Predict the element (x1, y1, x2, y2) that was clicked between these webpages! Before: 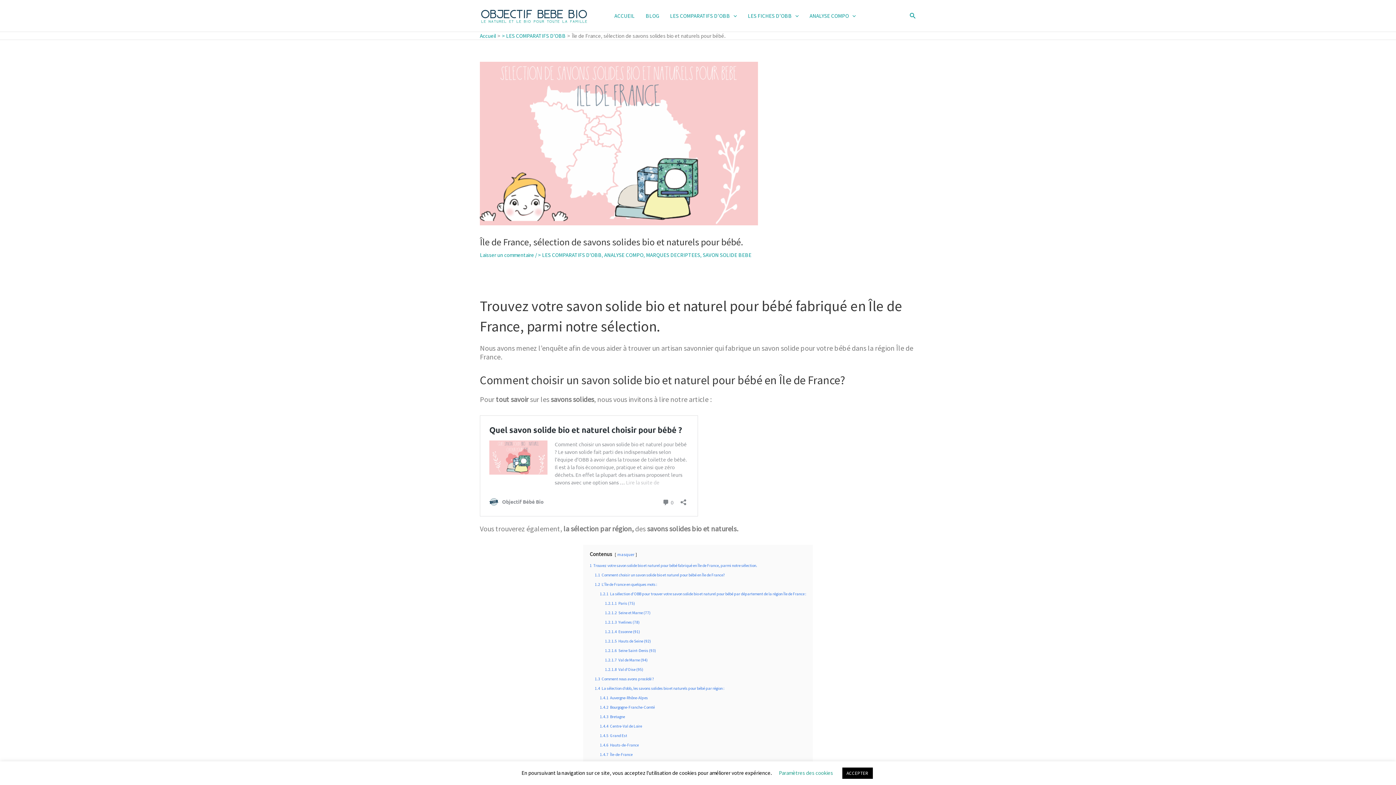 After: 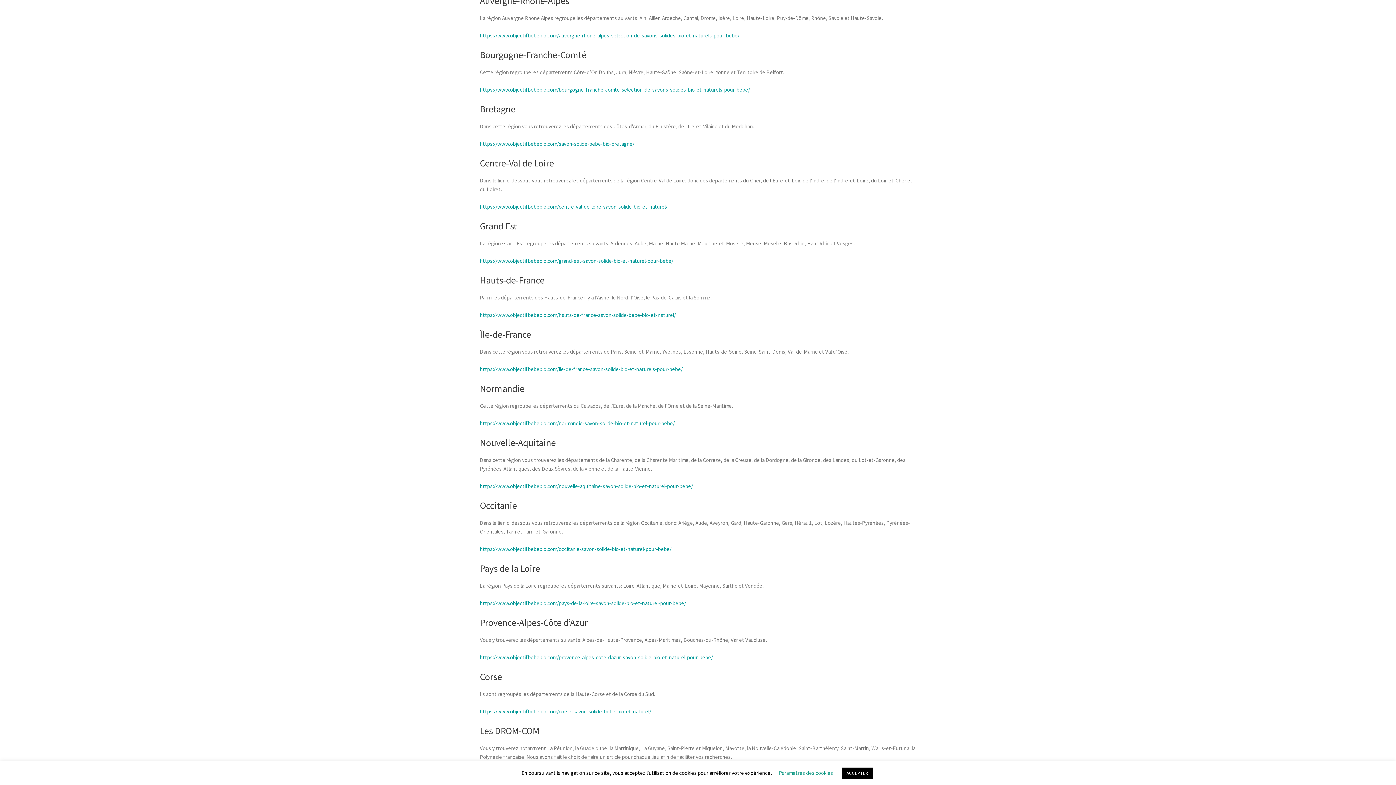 Action: bbox: (594, 686, 724, 691) label: 1.4 La sélection d’obb, les savons solides bio et naturels pour bébé par région :